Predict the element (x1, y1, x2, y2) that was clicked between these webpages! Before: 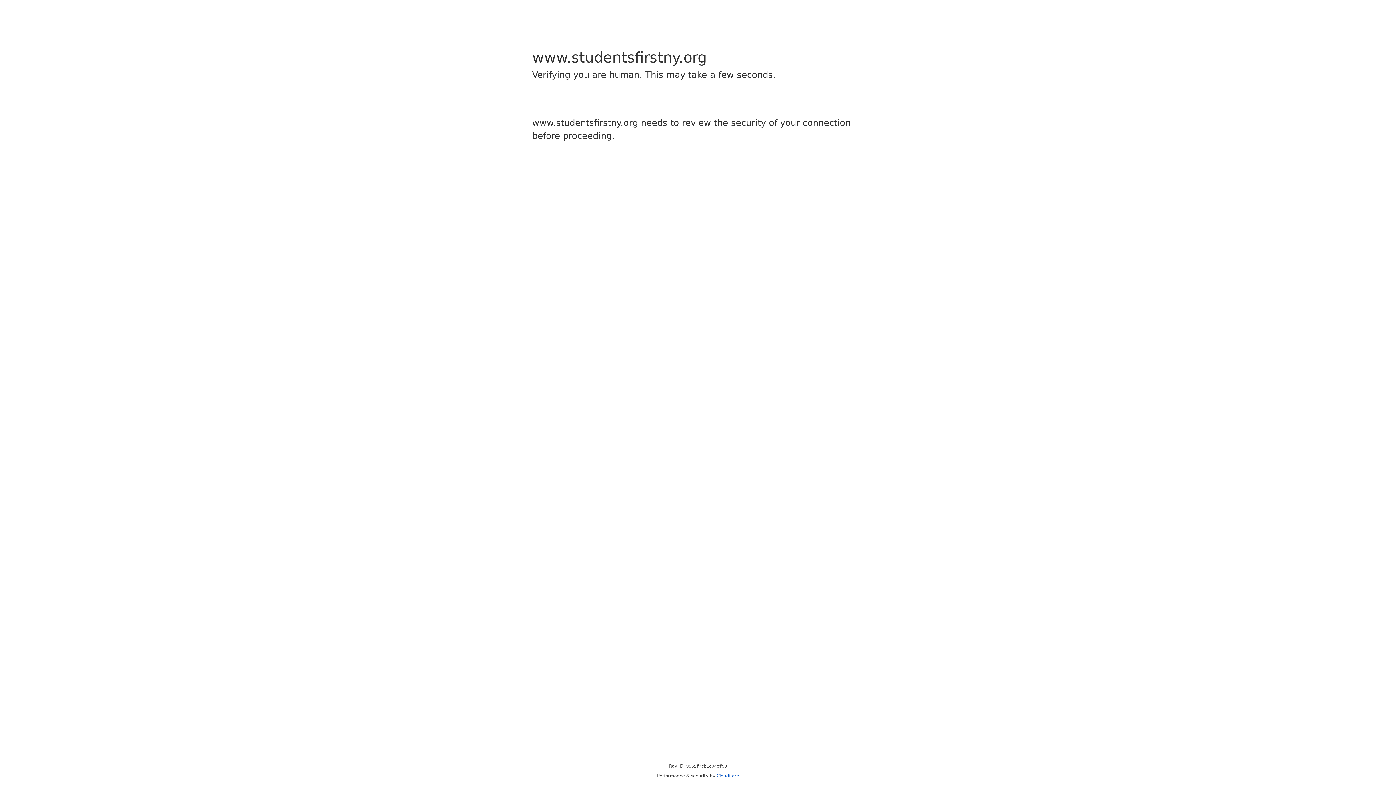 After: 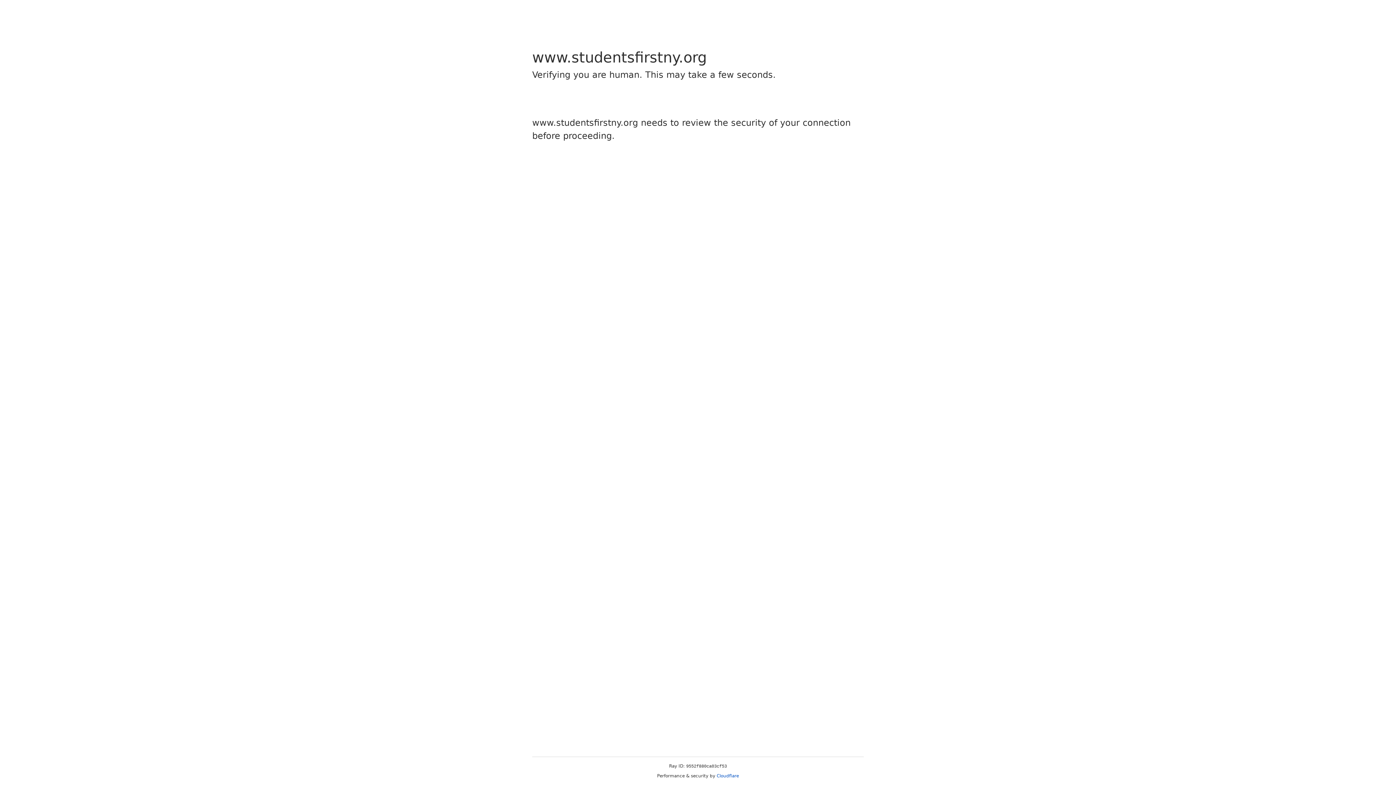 Action: label: Cloudflare bbox: (716, 773, 739, 778)